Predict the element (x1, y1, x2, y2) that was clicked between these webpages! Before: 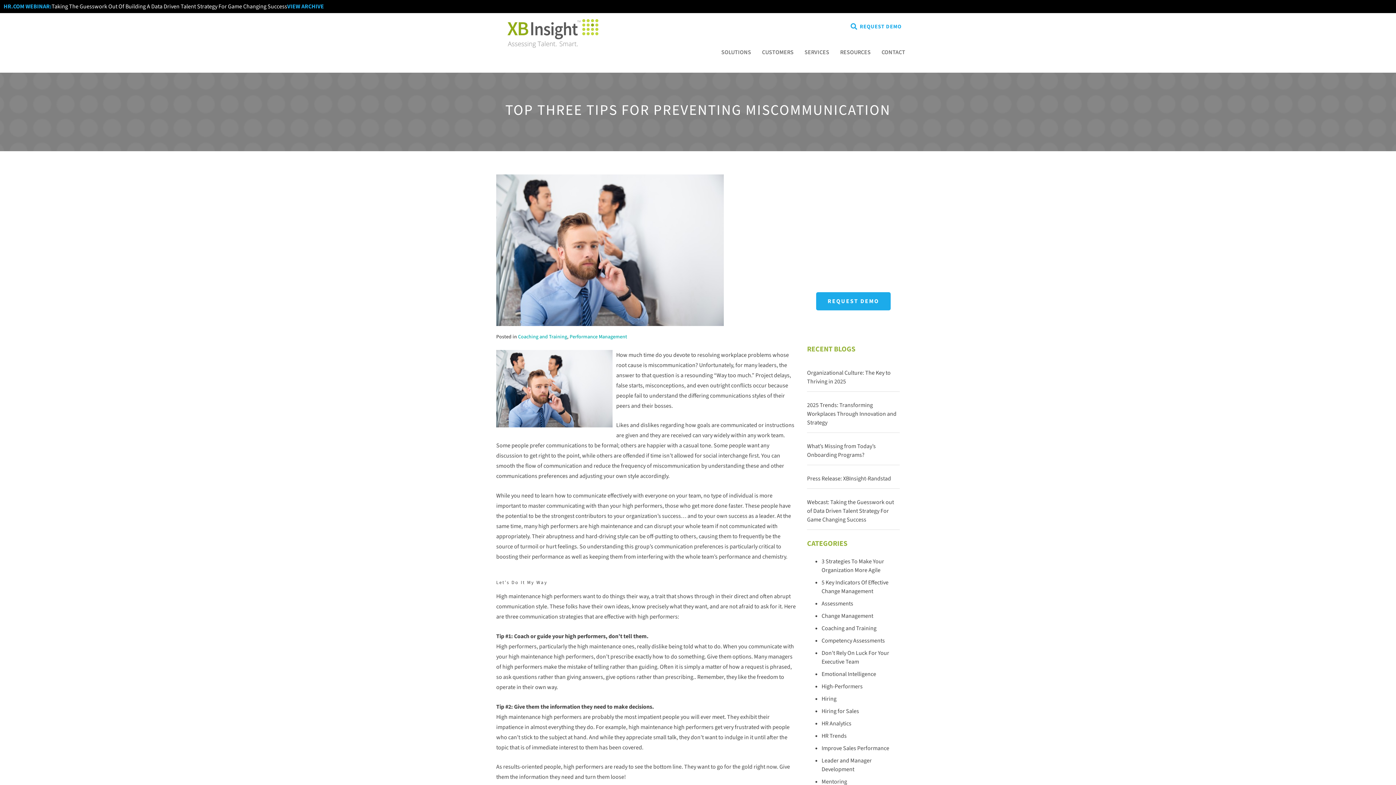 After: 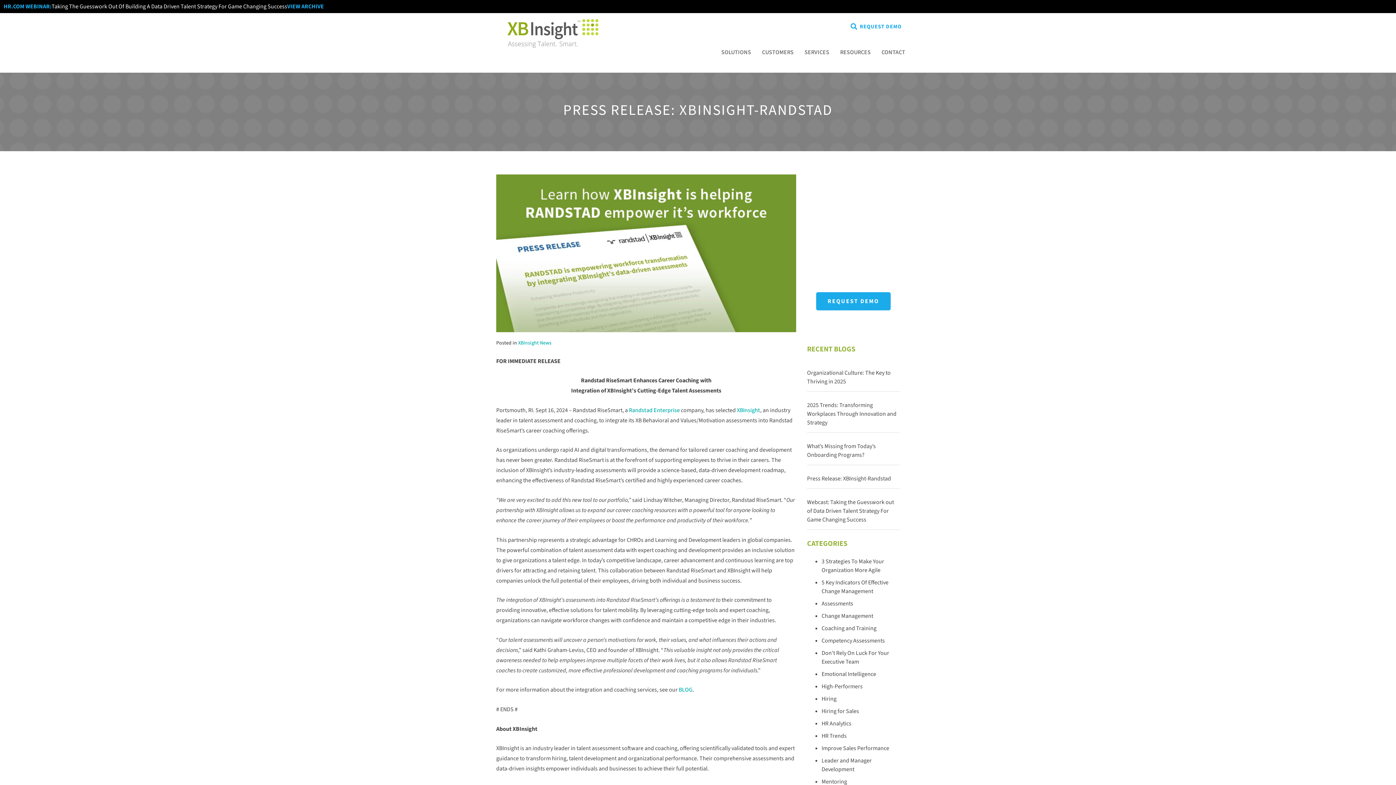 Action: label: Press Release: XBInsight-Randstad bbox: (807, 474, 891, 482)